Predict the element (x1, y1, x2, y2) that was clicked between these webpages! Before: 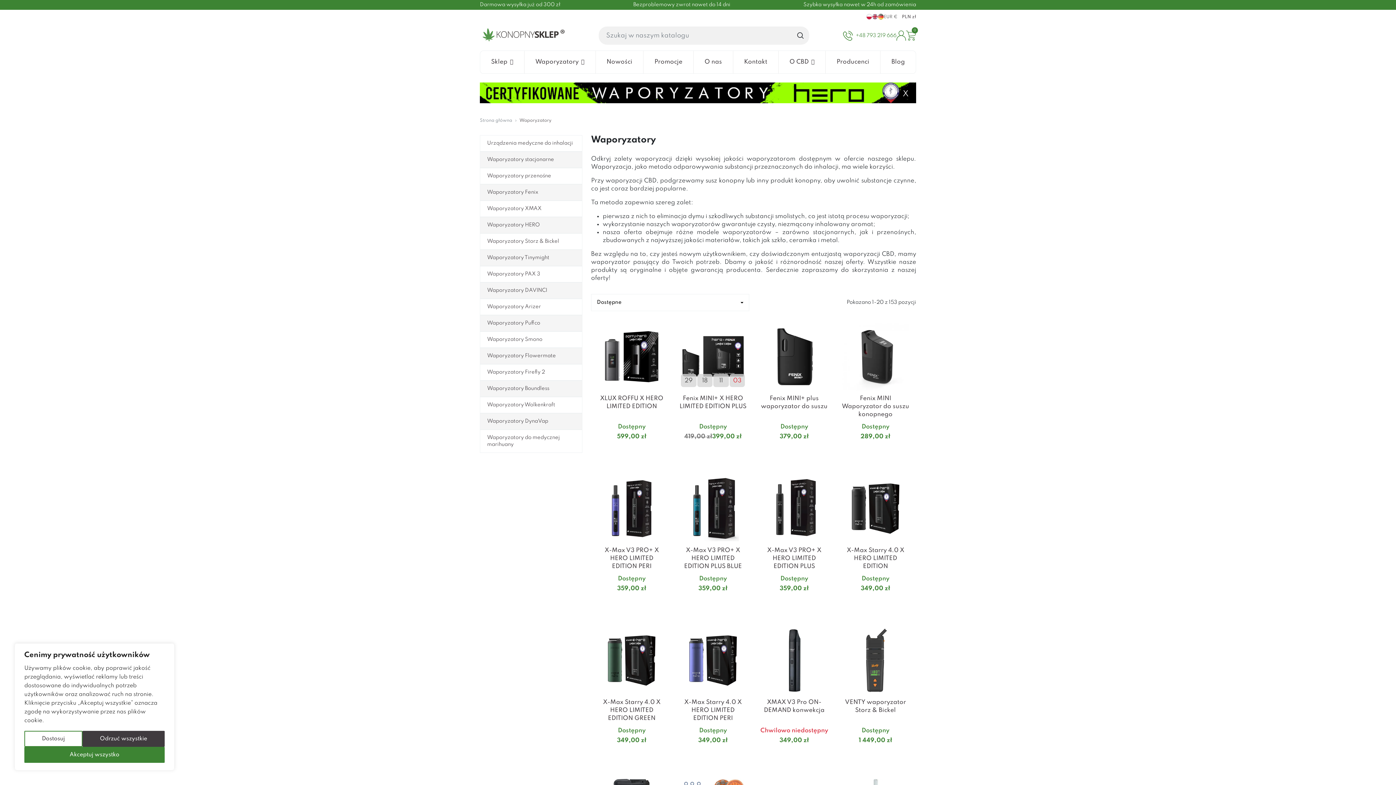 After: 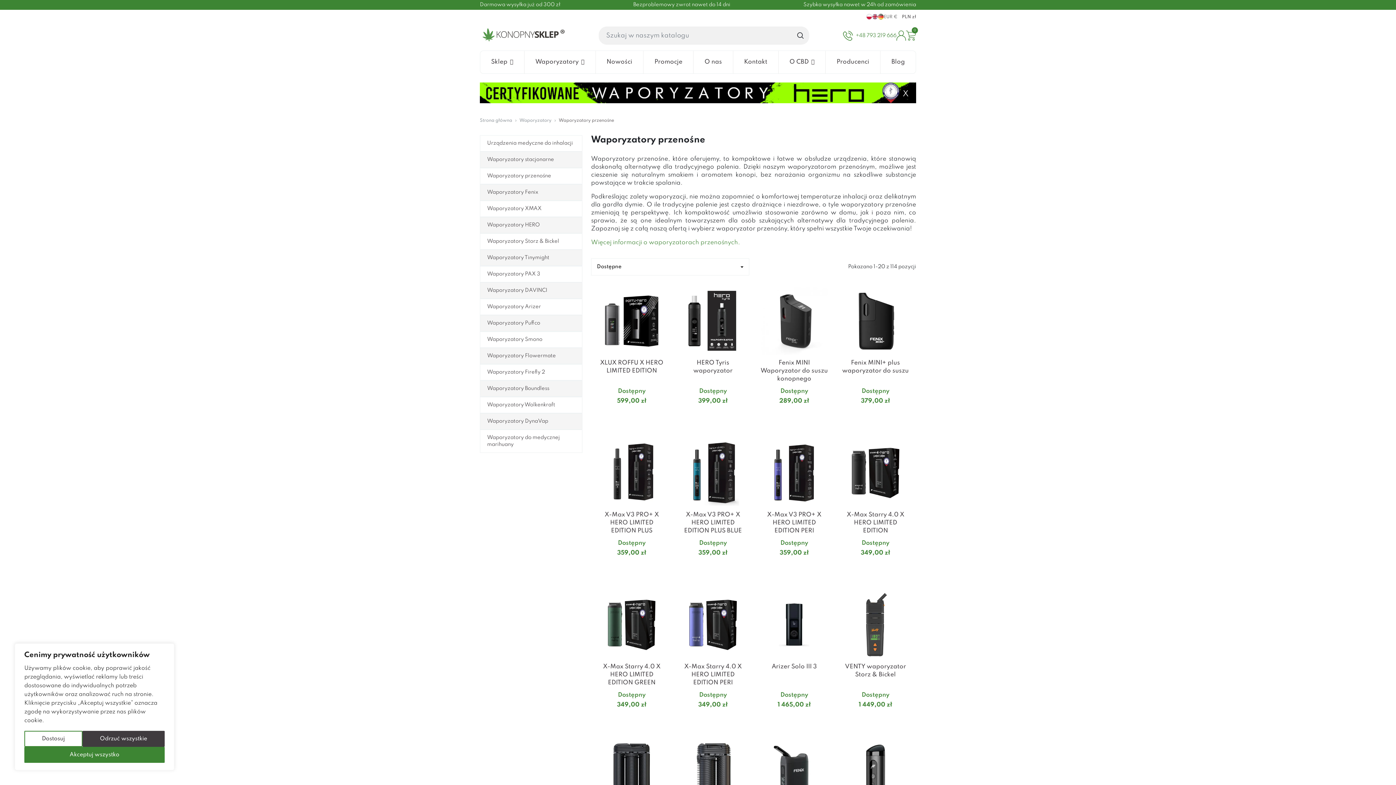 Action: label: Waporyzatory przenośne bbox: (480, 168, 582, 184)